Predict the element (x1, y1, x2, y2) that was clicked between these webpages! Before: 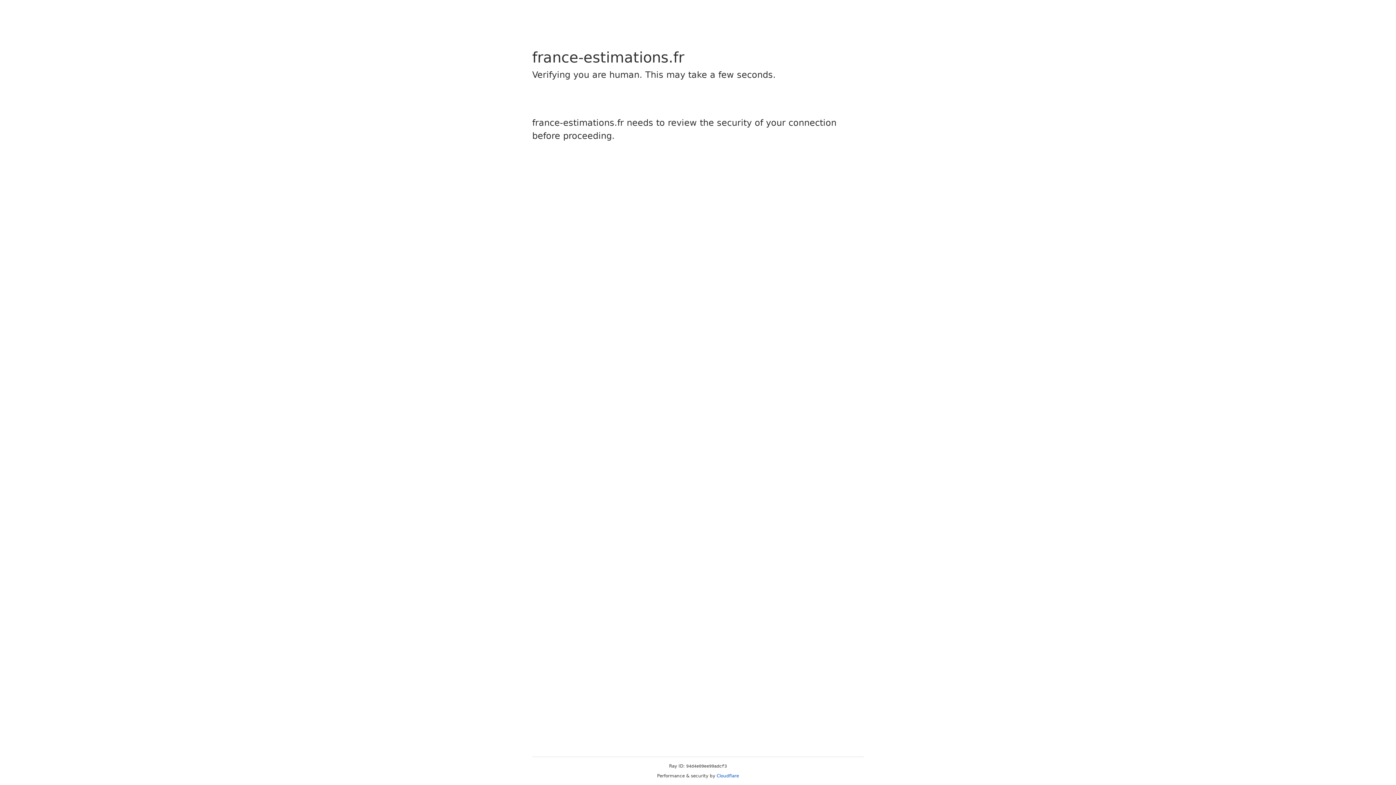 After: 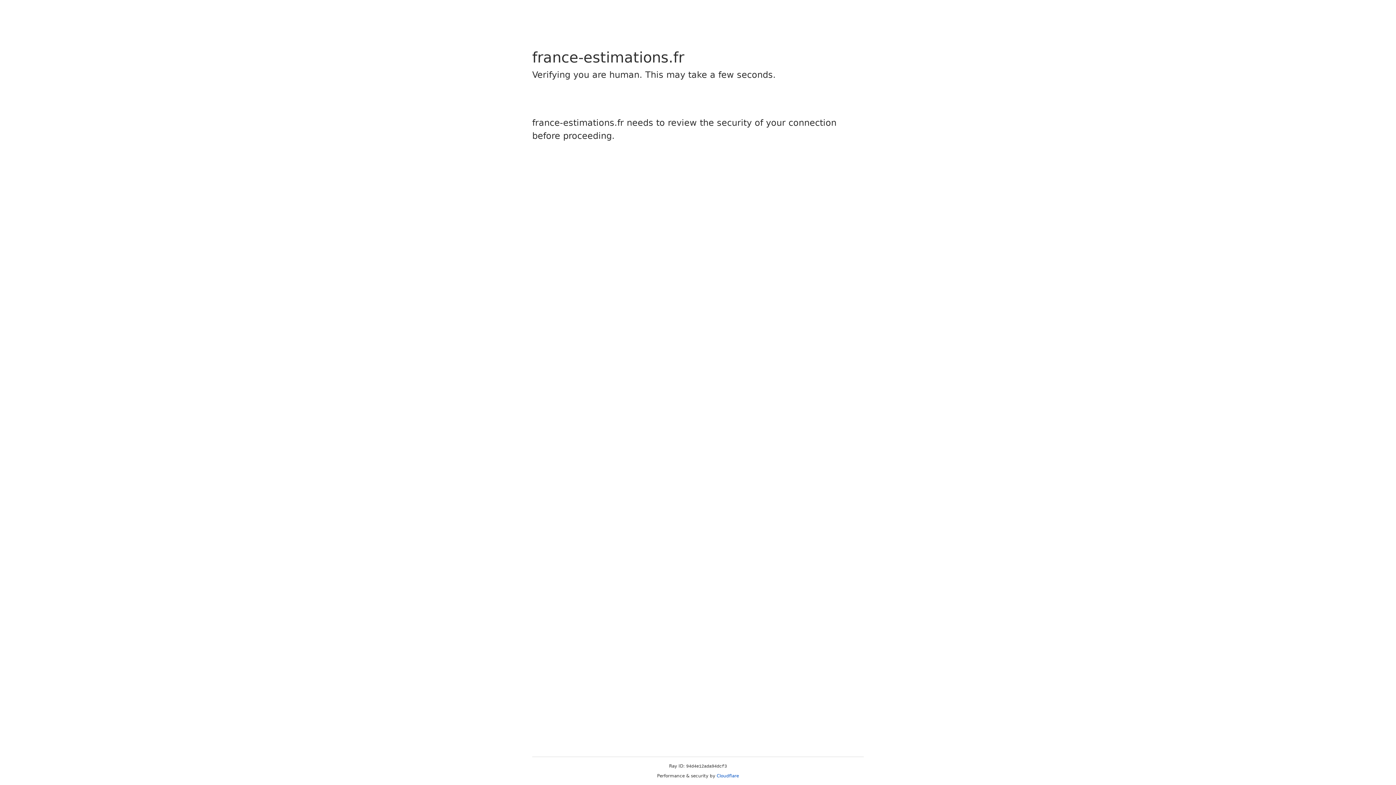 Action: label: Cloudflare bbox: (716, 773, 739, 778)